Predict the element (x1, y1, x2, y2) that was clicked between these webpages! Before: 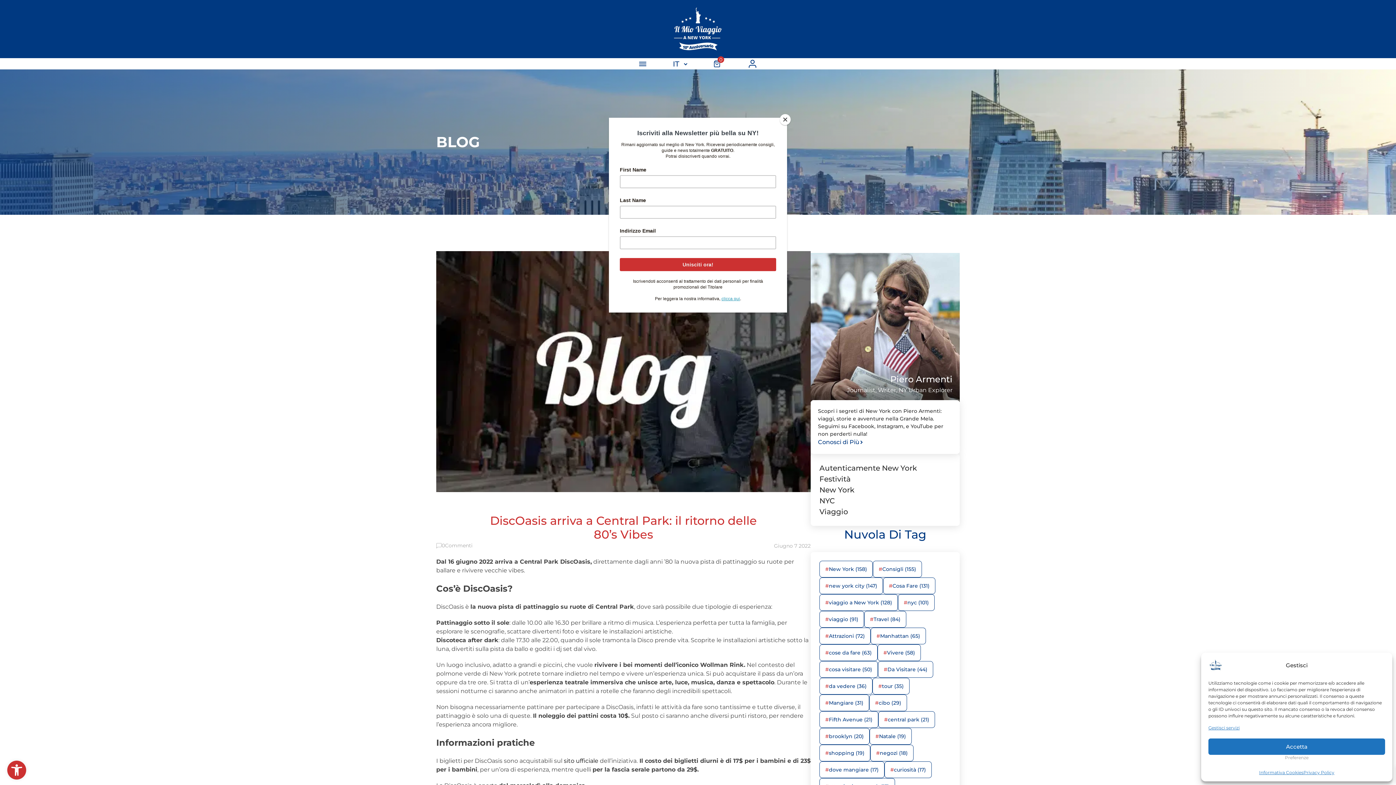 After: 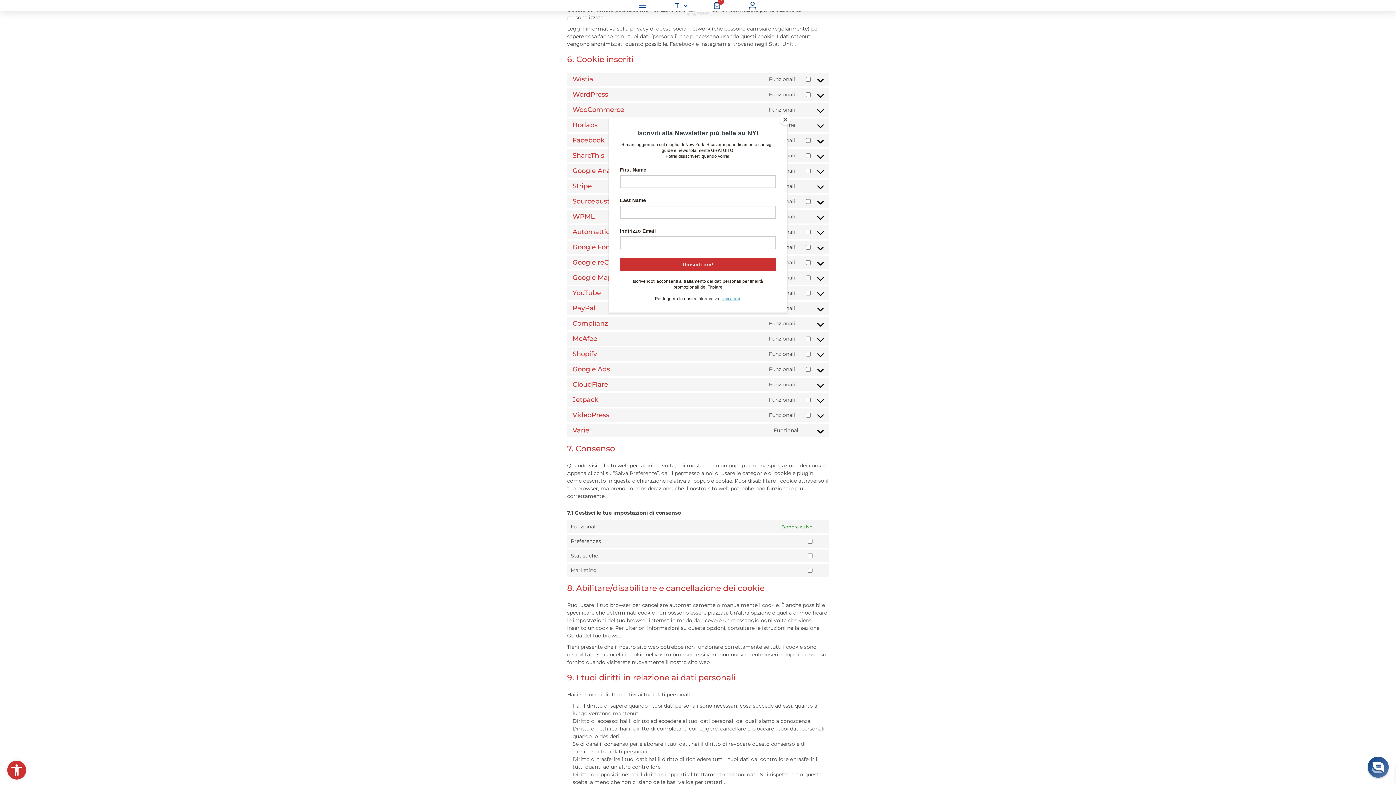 Action: label: Gestisci servizi bbox: (1208, 725, 1240, 731)